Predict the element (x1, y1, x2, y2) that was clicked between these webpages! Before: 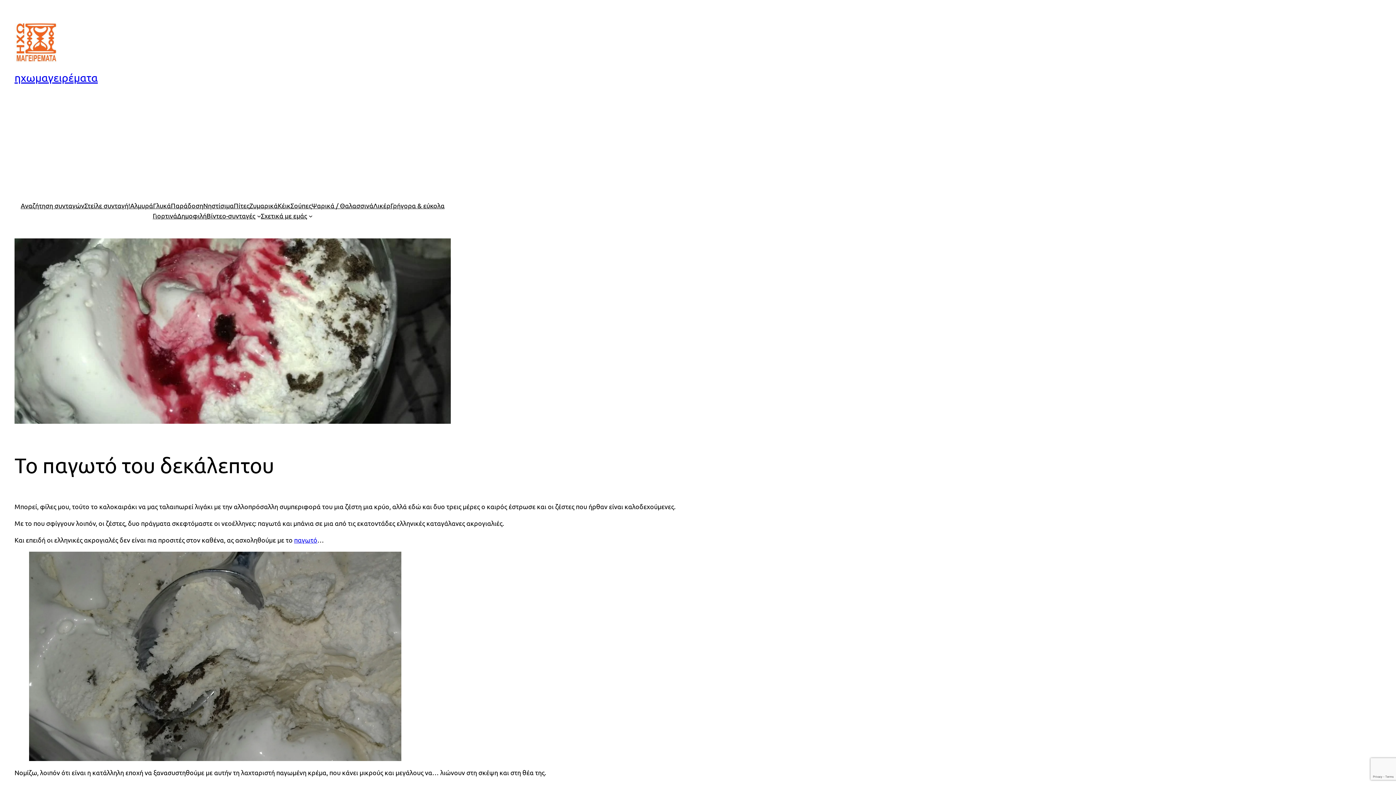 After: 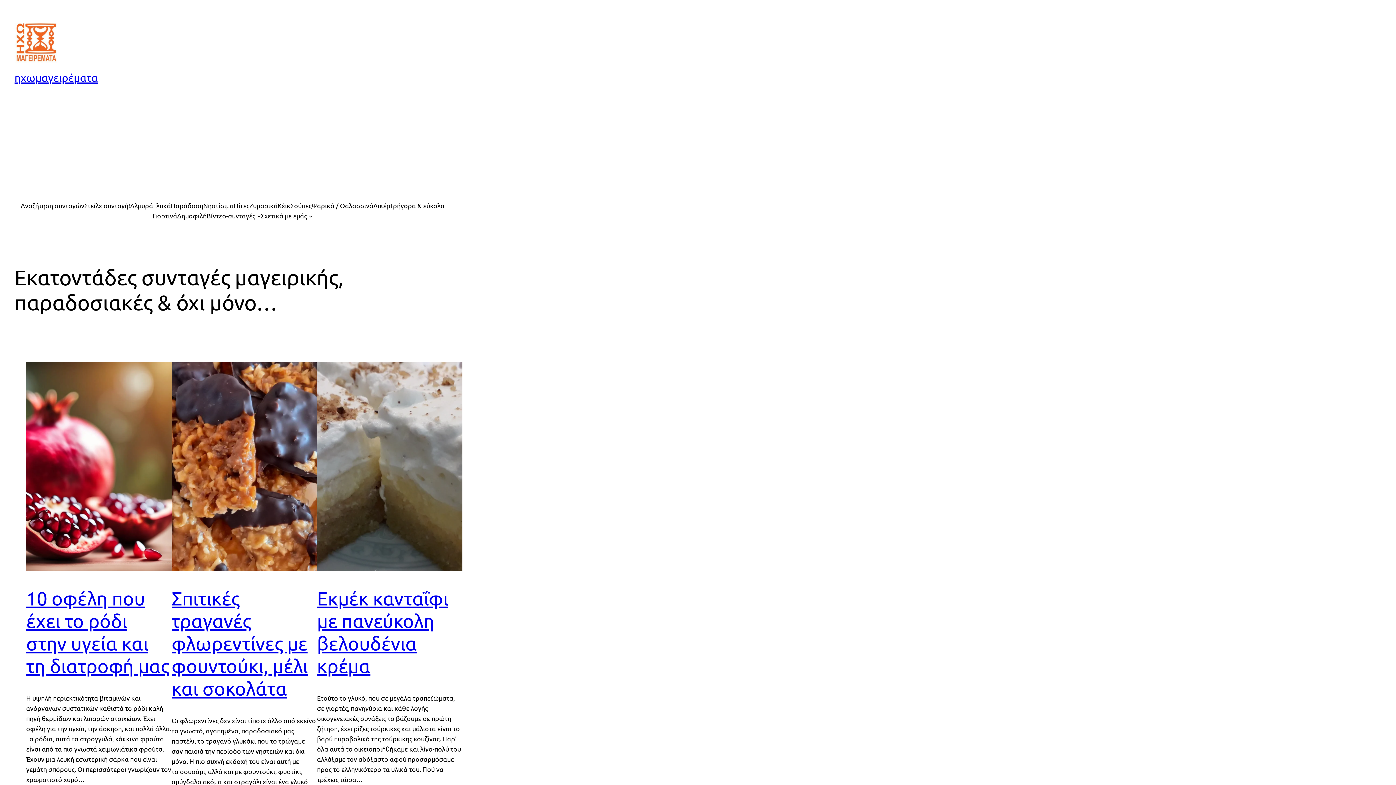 Action: bbox: (14, 71, 97, 84) label: ηχωμαγειρέματα